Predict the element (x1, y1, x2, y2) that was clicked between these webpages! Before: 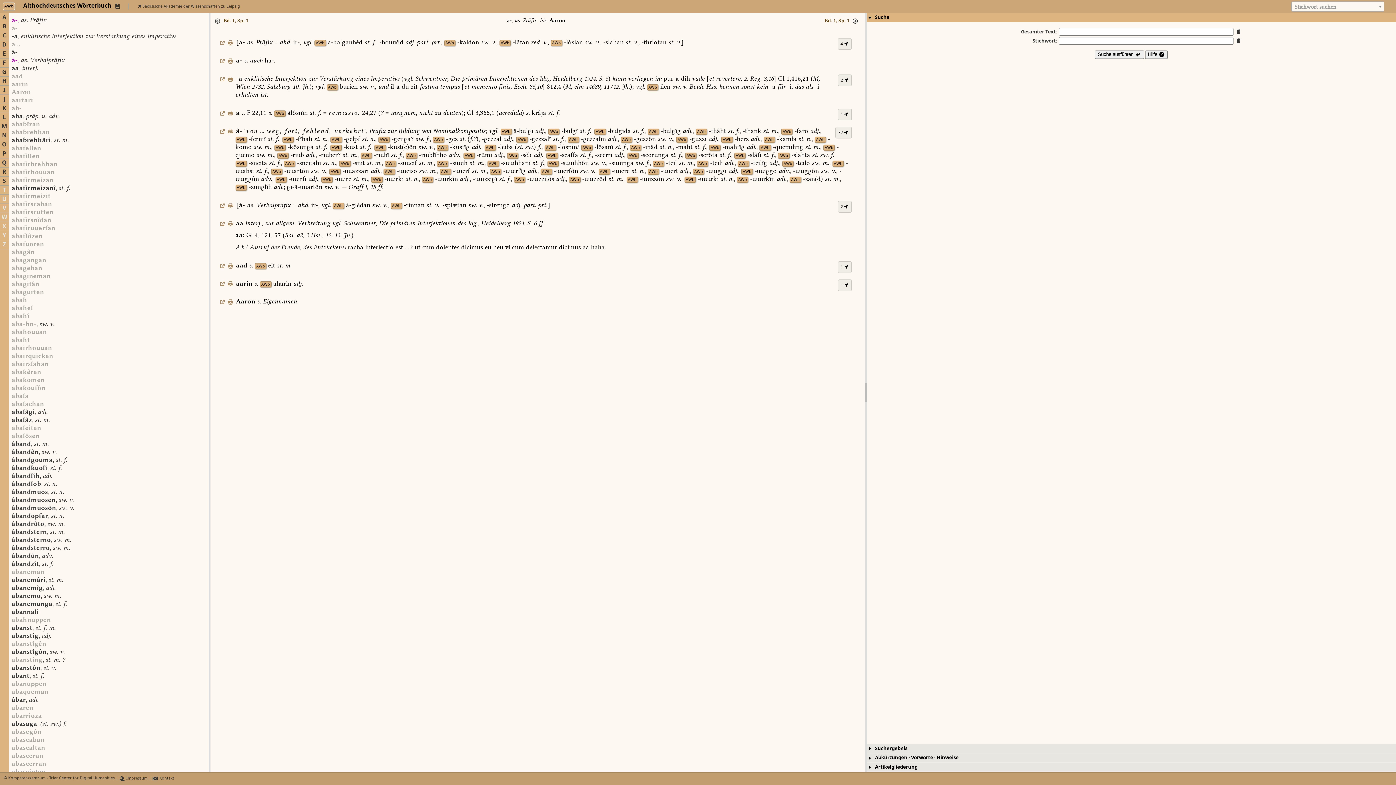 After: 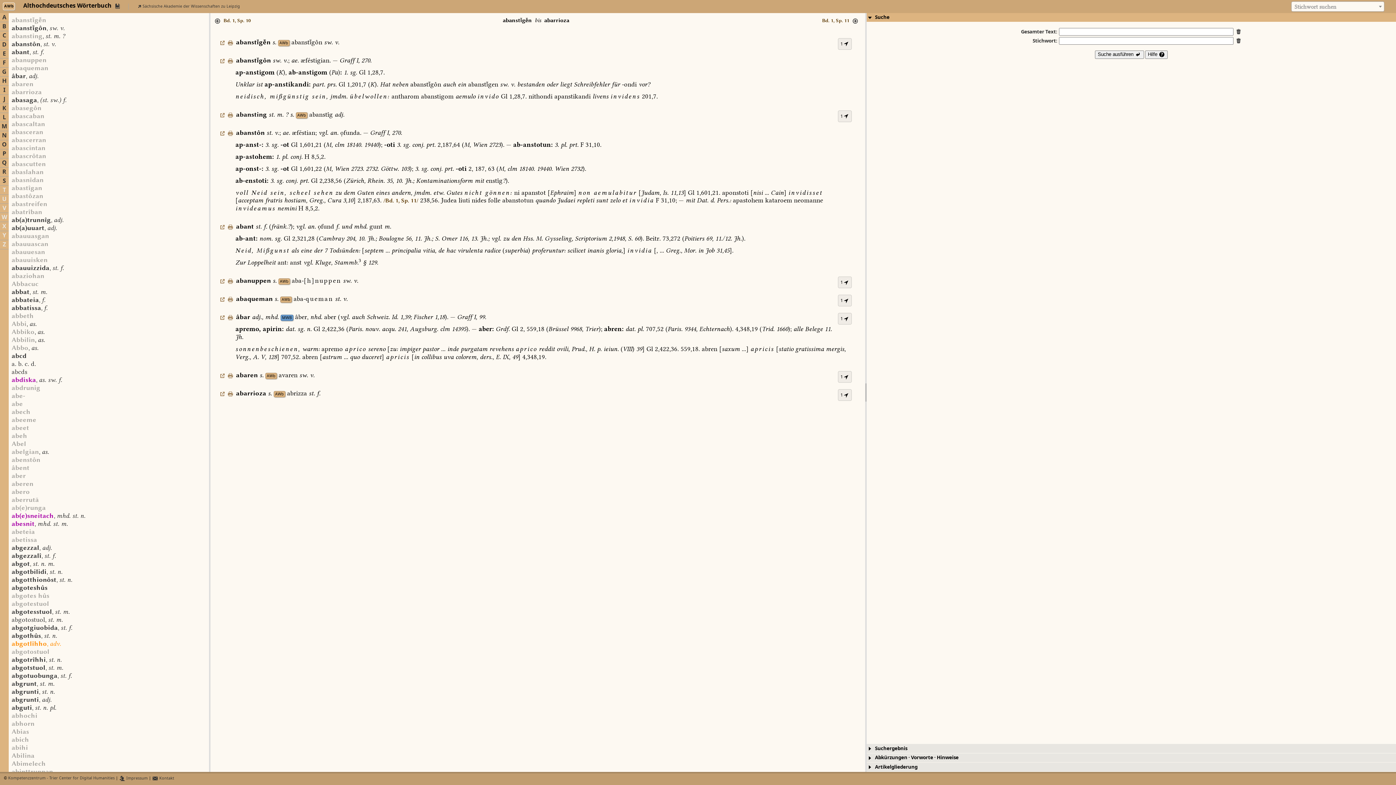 Action: bbox: (11, 641, 46, 647) label: abanstgn